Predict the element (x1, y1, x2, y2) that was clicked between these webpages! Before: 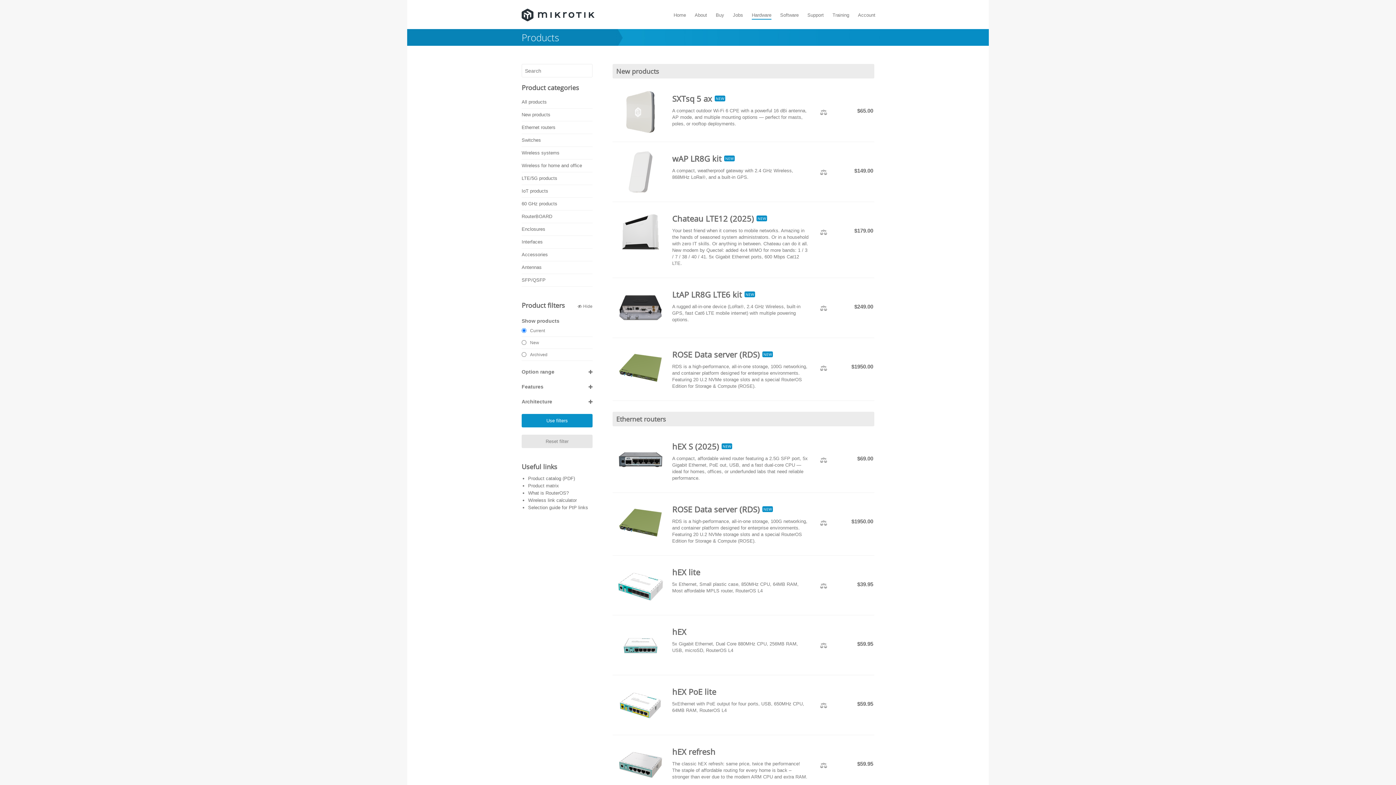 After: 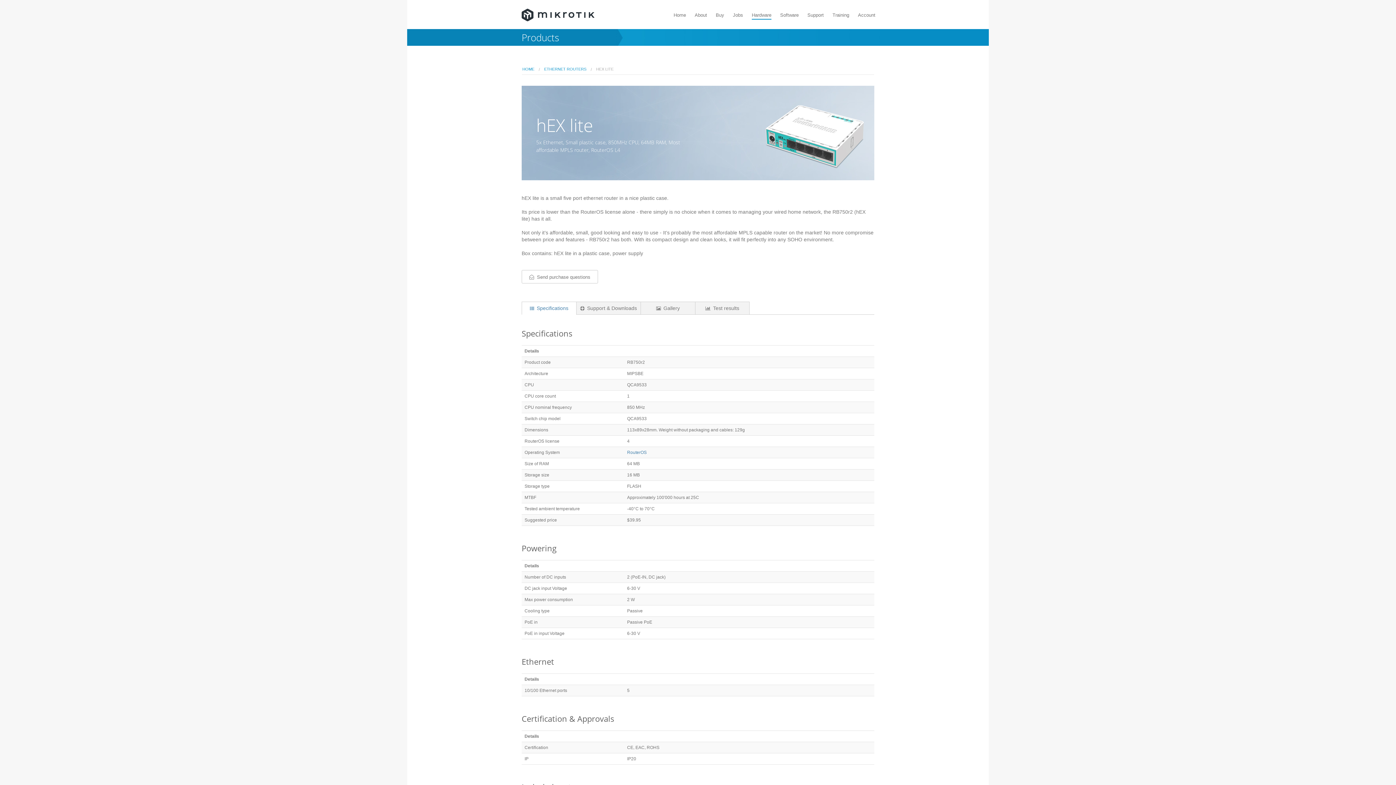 Action: label: hEX lite bbox: (672, 566, 700, 577)